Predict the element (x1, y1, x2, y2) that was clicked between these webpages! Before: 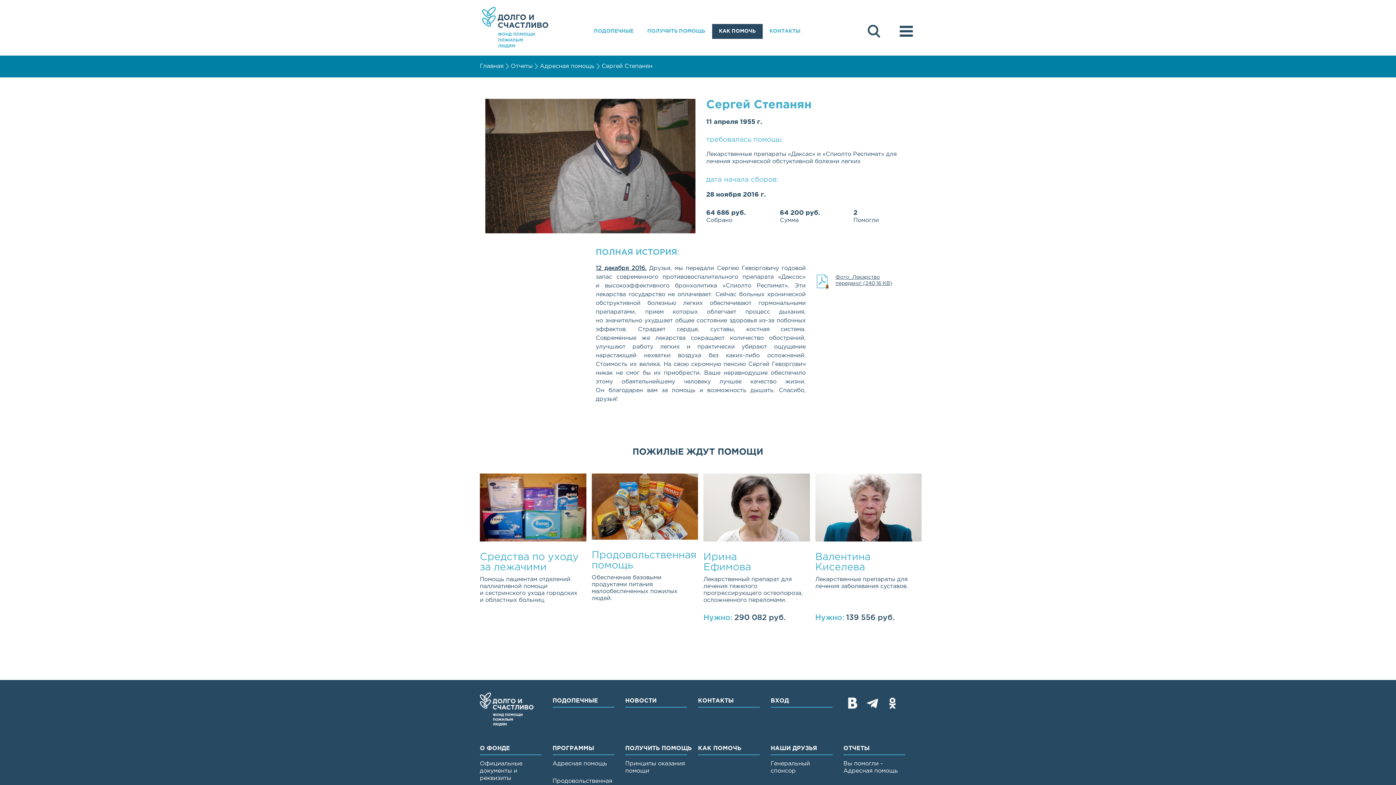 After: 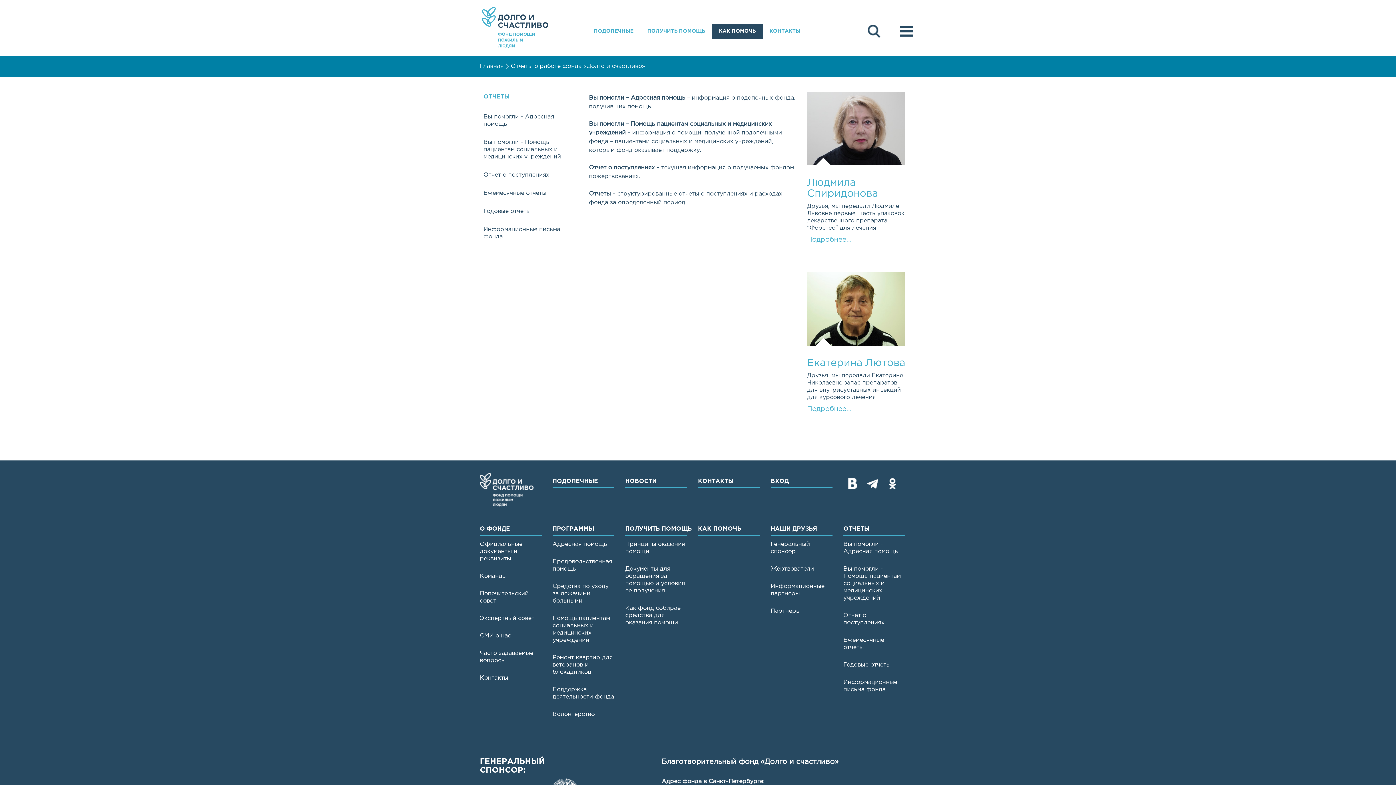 Action: bbox: (843, 745, 905, 755) label: ОТЧЕТЫ